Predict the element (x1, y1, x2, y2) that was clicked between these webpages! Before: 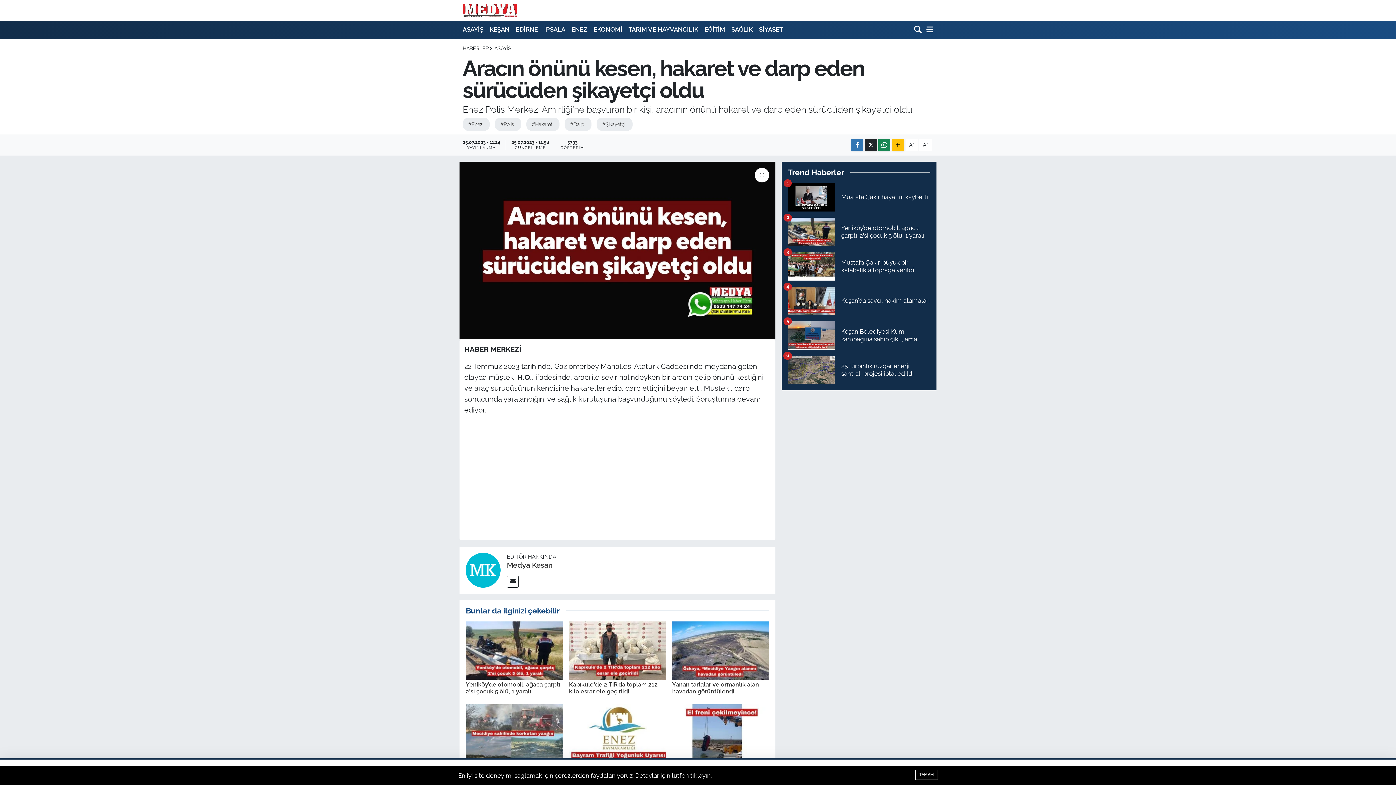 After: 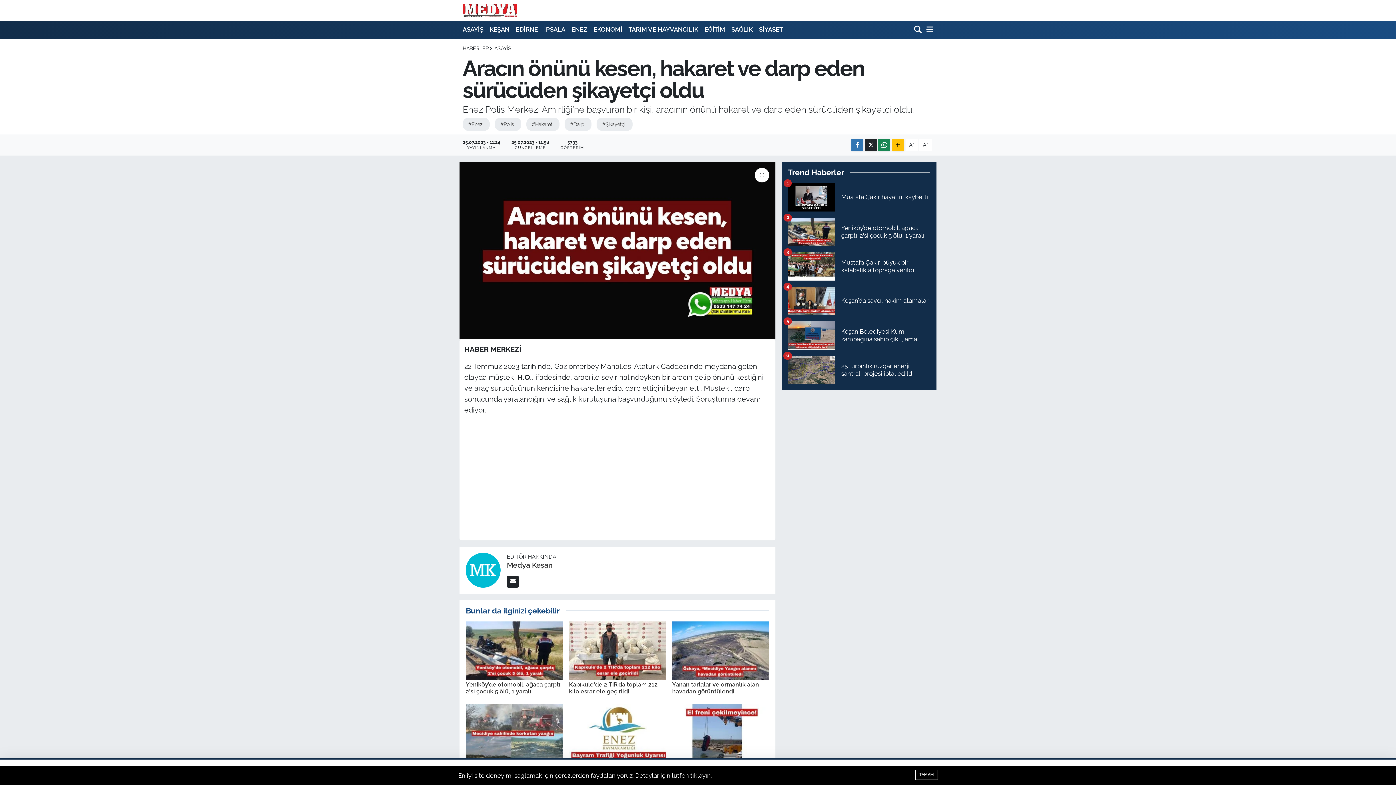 Action: bbox: (507, 575, 519, 587)